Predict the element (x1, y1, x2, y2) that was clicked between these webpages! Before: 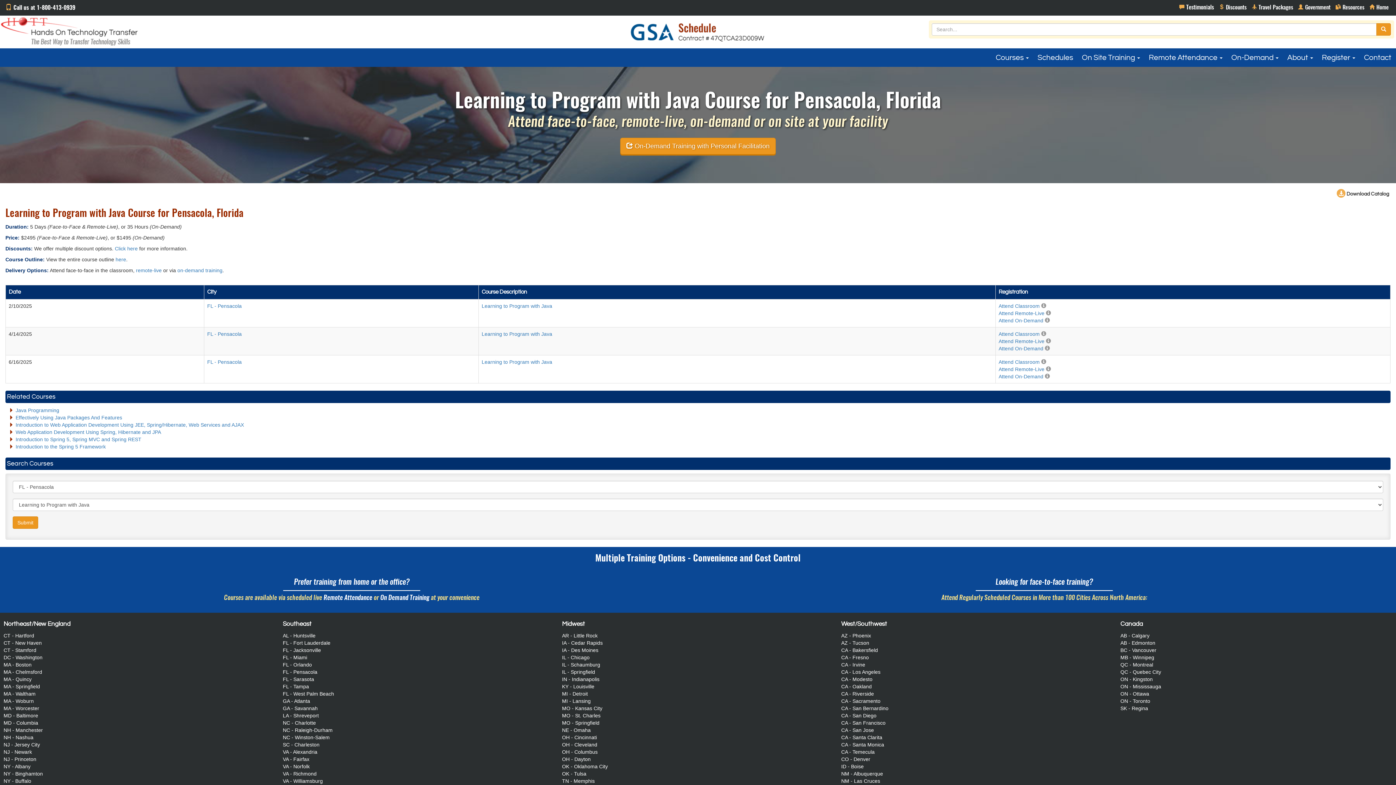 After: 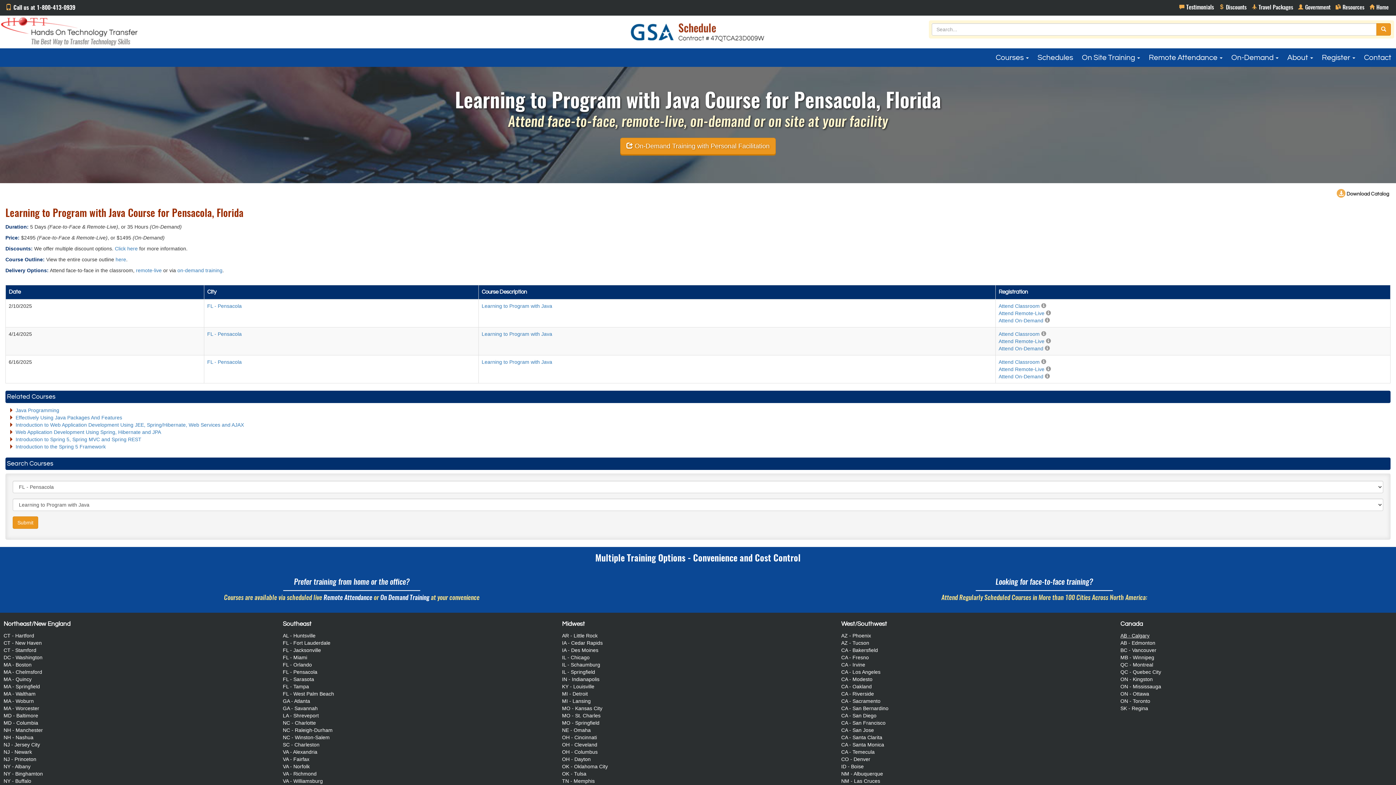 Action: bbox: (1120, 633, 1149, 638) label: AB - Calgary